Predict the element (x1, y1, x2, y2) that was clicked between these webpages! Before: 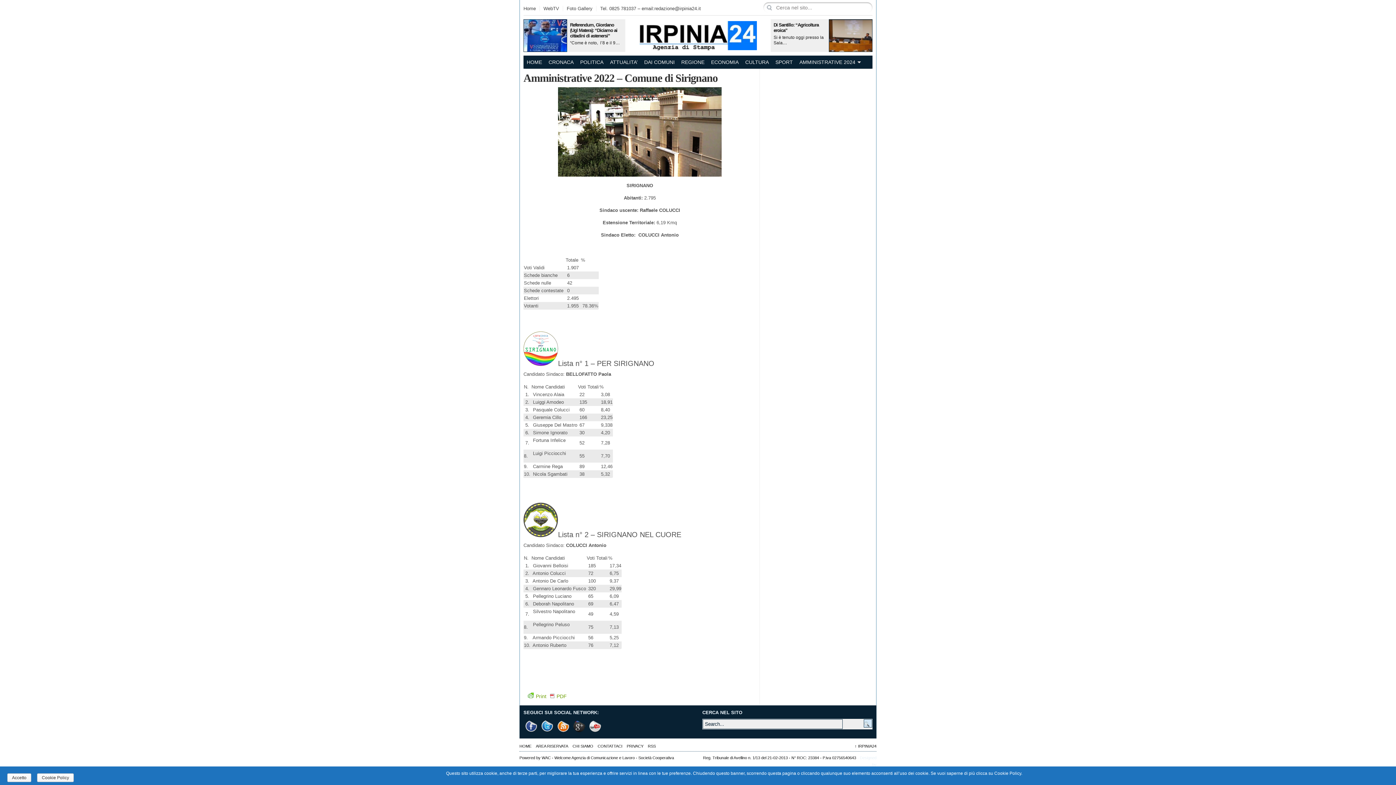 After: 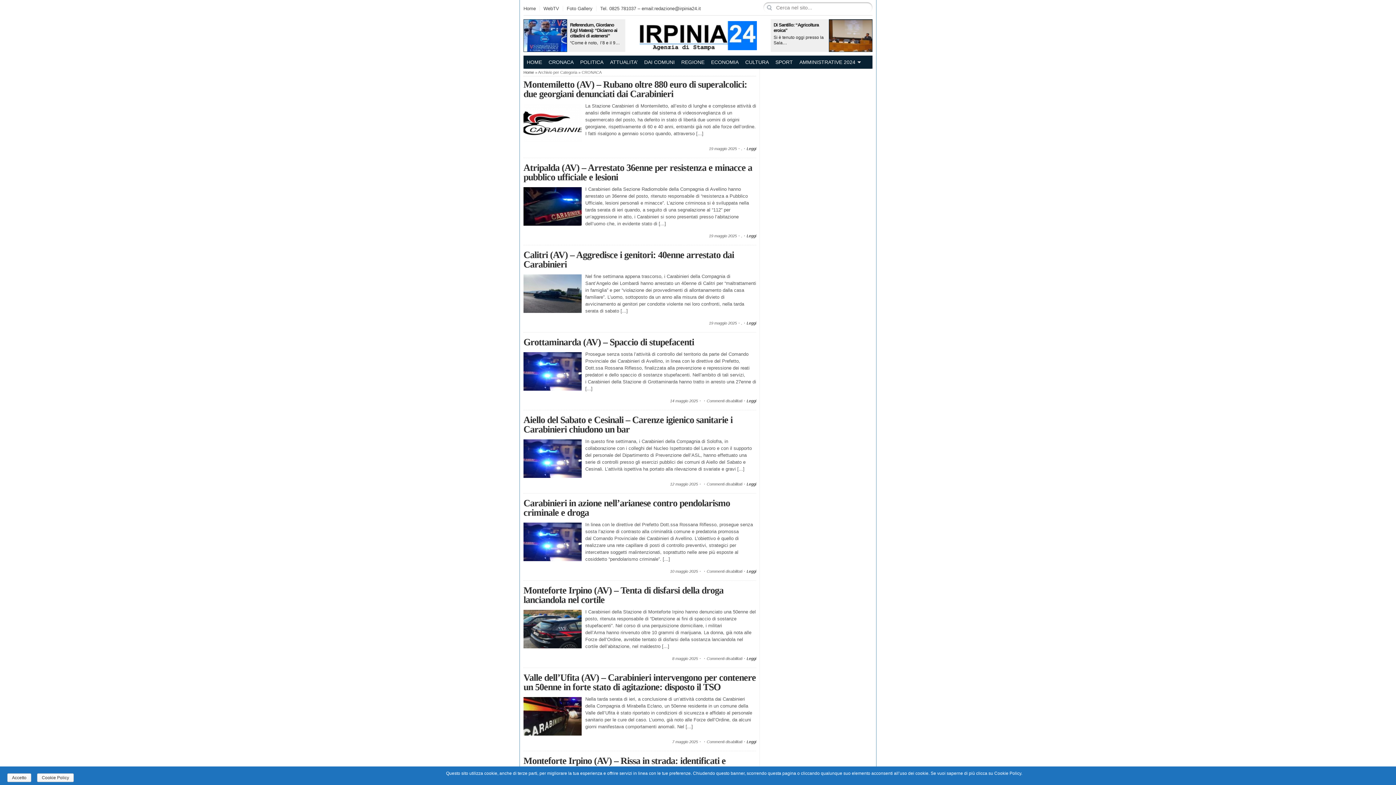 Action: bbox: (545, 56, 577, 68) label: CRONACA